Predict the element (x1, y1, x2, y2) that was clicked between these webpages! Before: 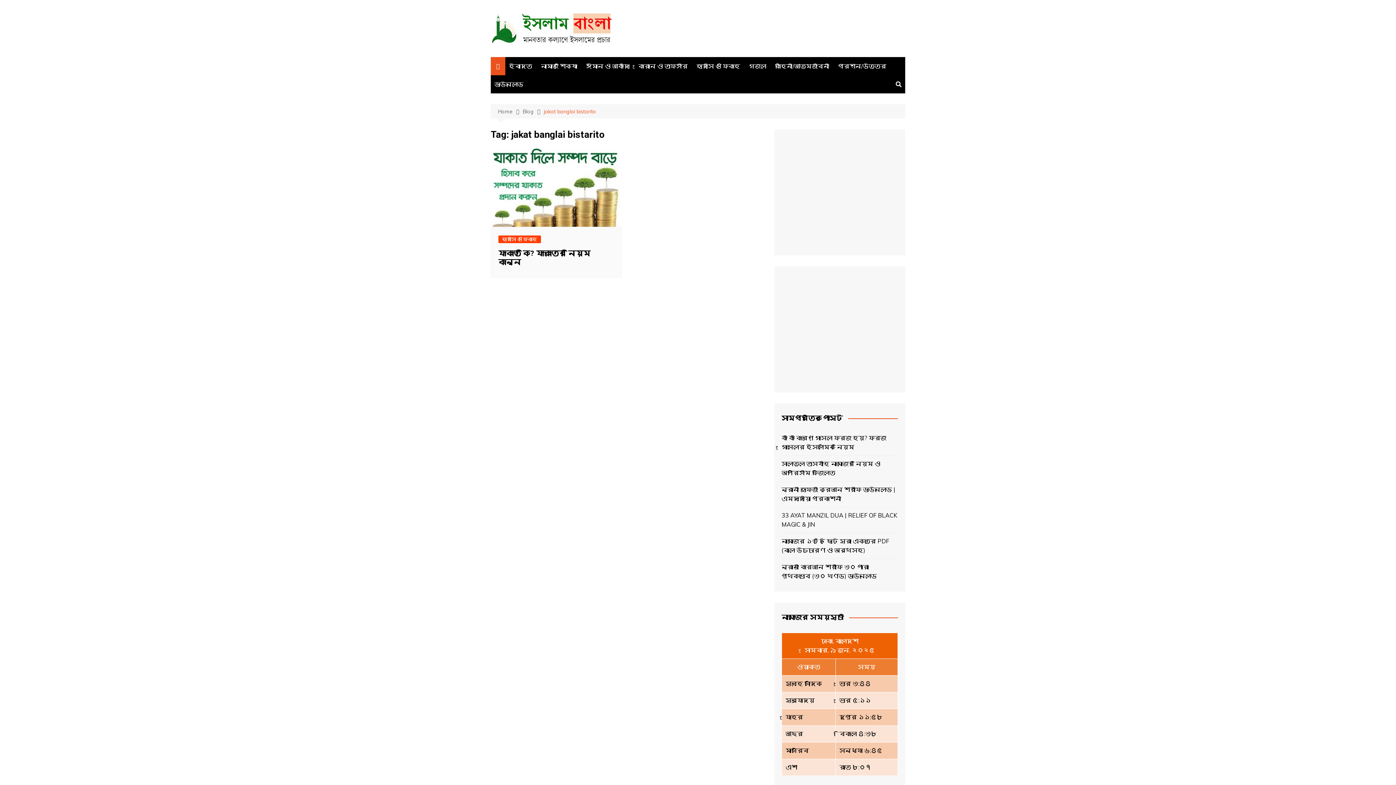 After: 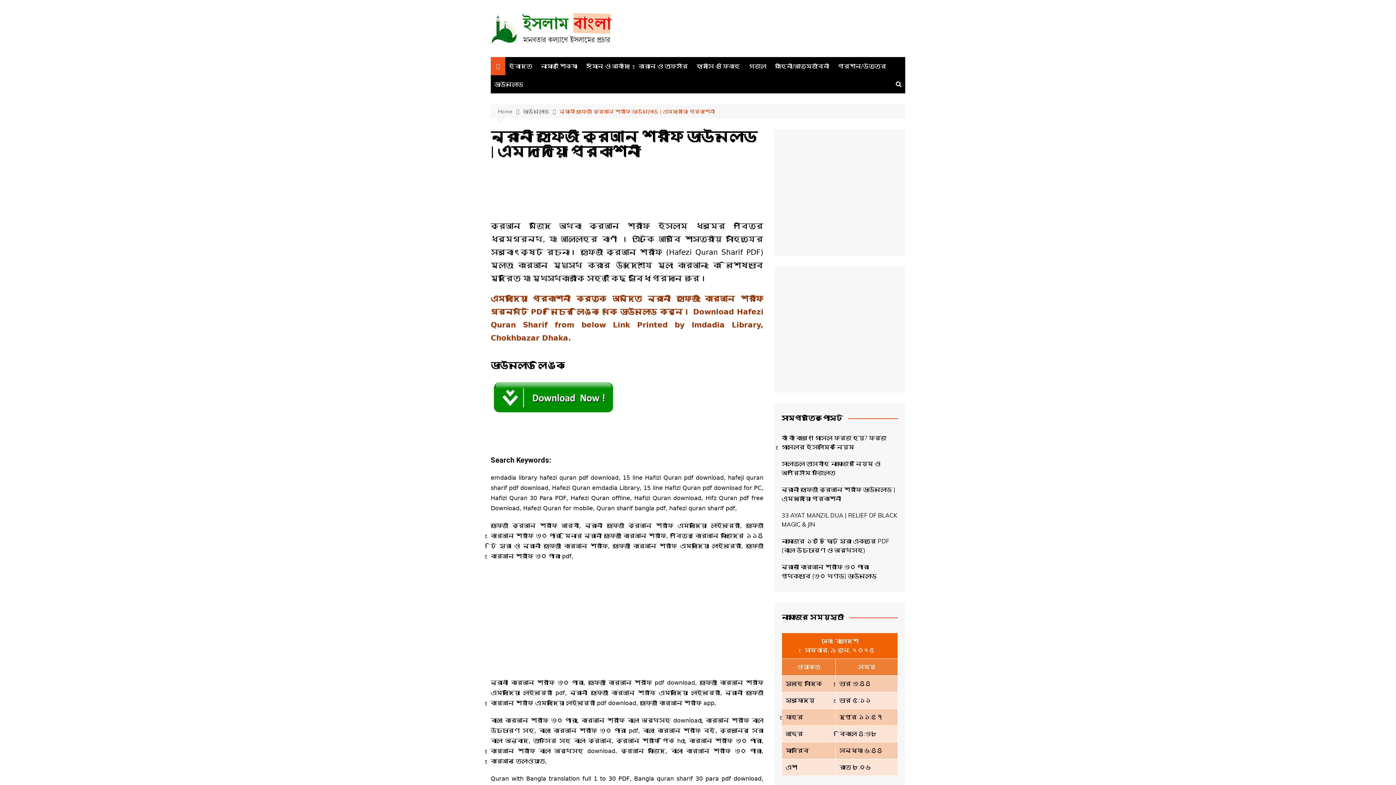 Action: label: নূরানী হাফেজী কুরআন শরীফ ডাউনলোড | এমদাদীয়া প্রকাশনী bbox: (781, 485, 898, 503)